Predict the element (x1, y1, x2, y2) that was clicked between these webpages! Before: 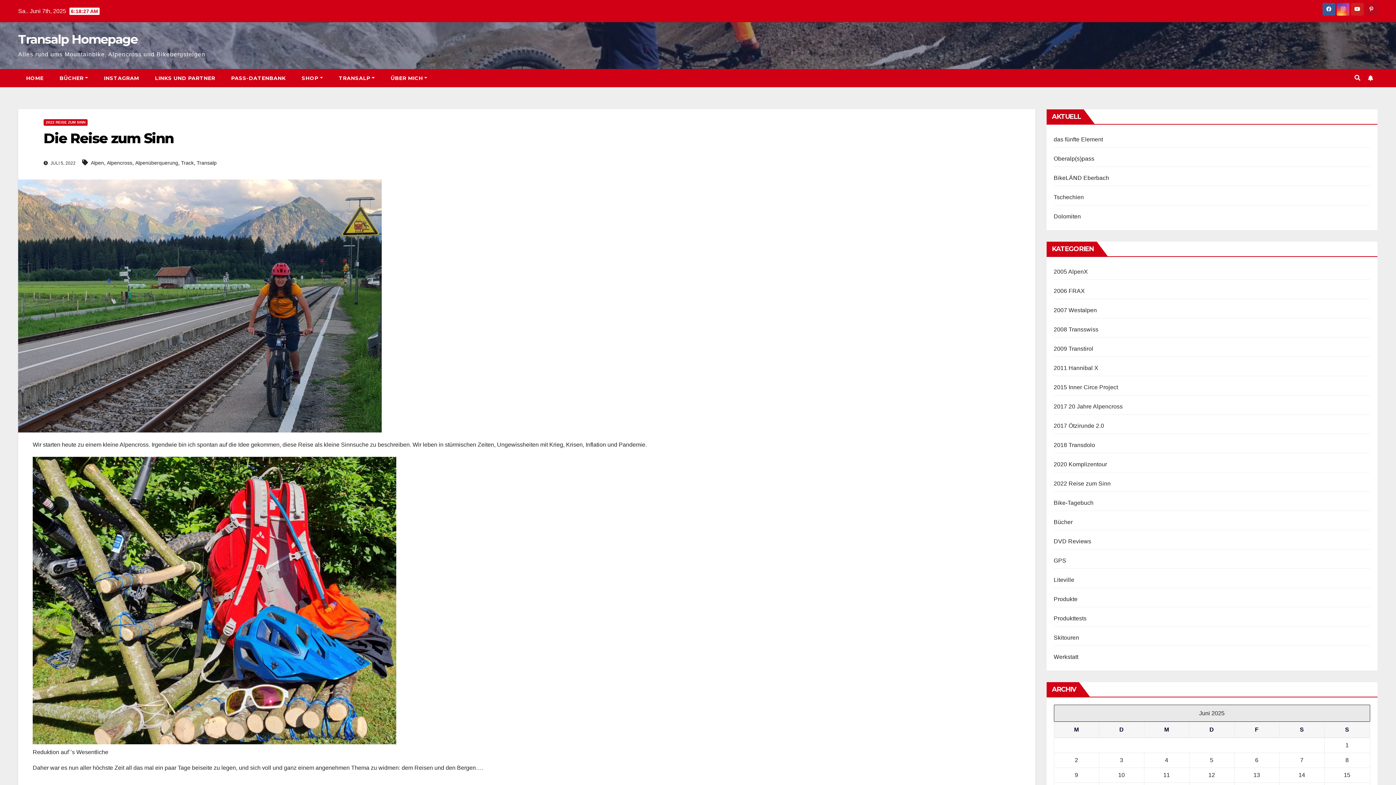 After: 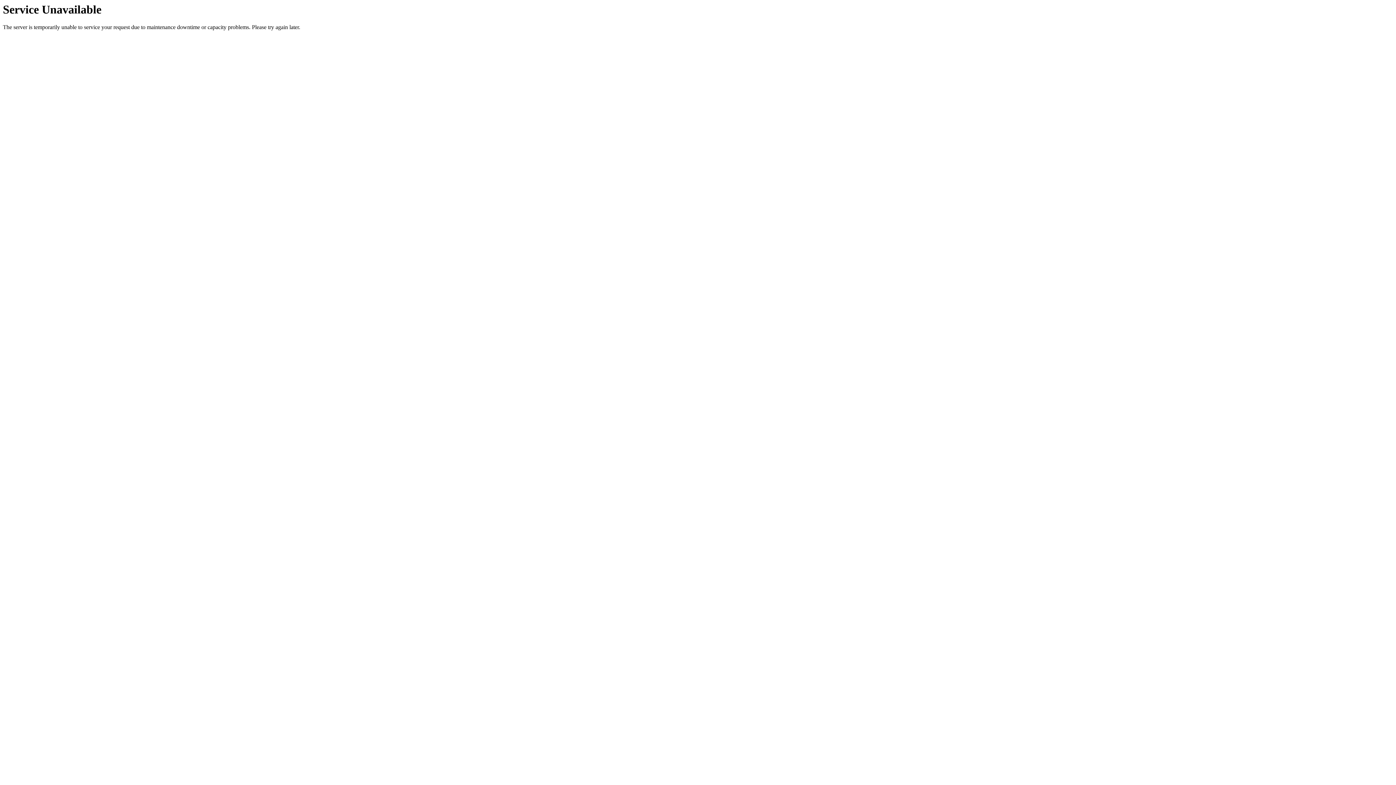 Action: label: INSTAGRAM bbox: (95, 69, 147, 87)